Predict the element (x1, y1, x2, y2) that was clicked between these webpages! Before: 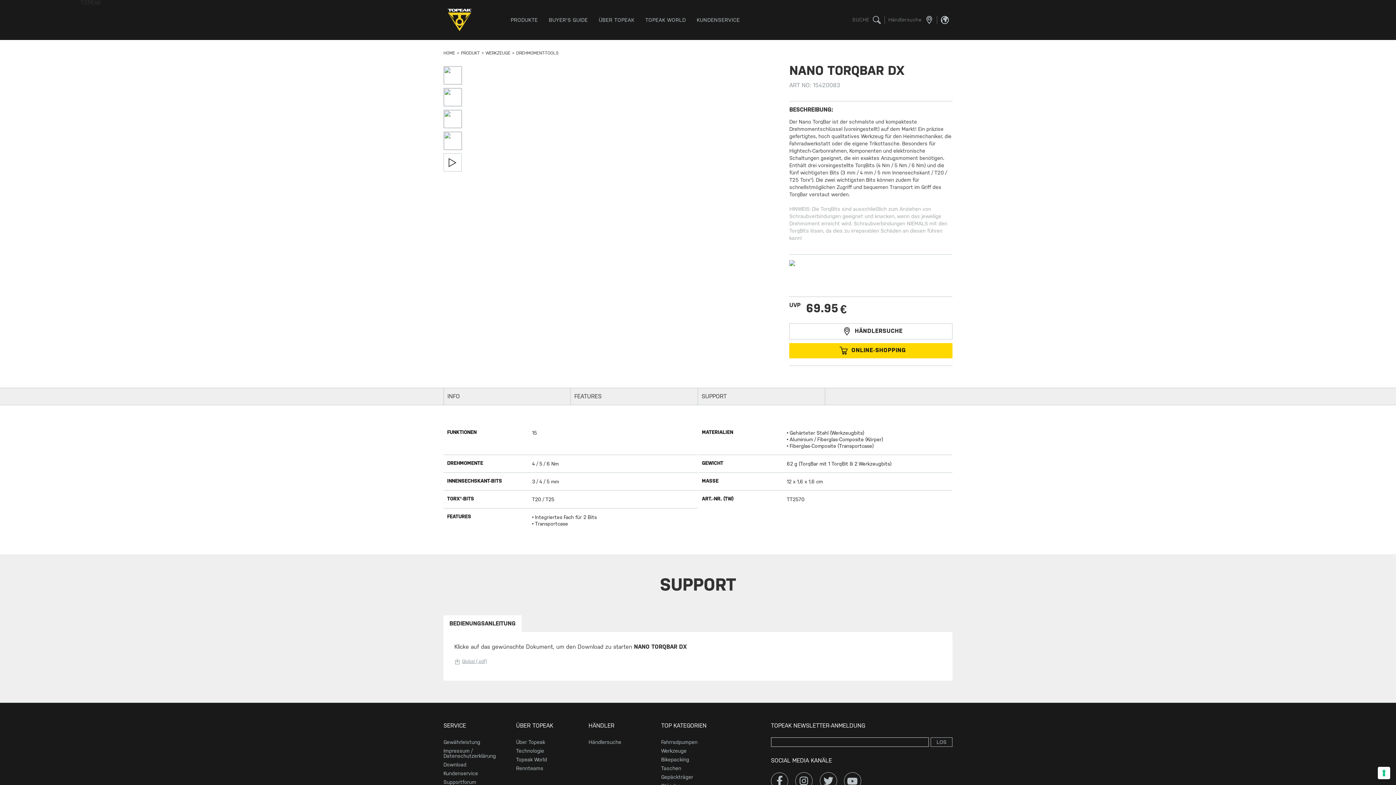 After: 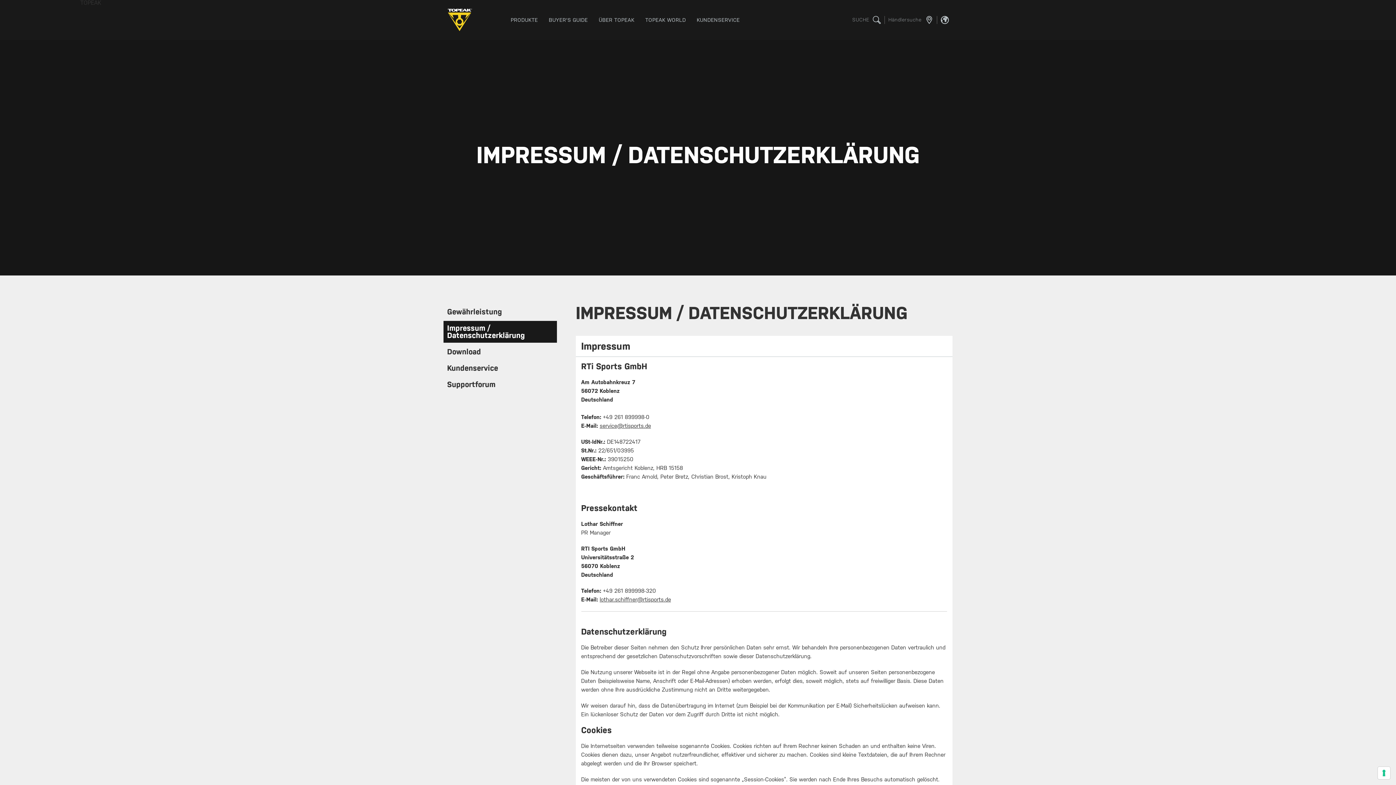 Action: bbox: (443, 748, 496, 759) label: Impressum / Datenschutzerklärung